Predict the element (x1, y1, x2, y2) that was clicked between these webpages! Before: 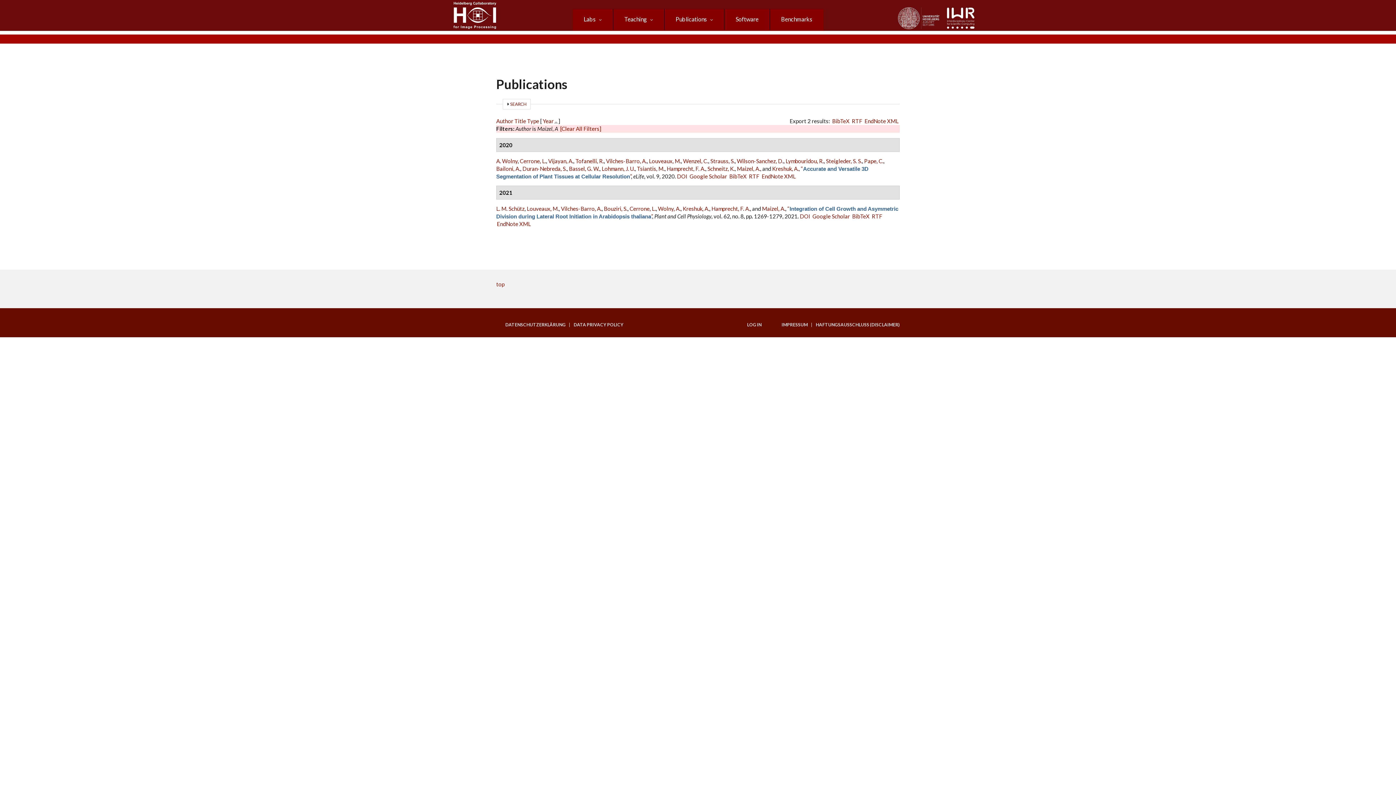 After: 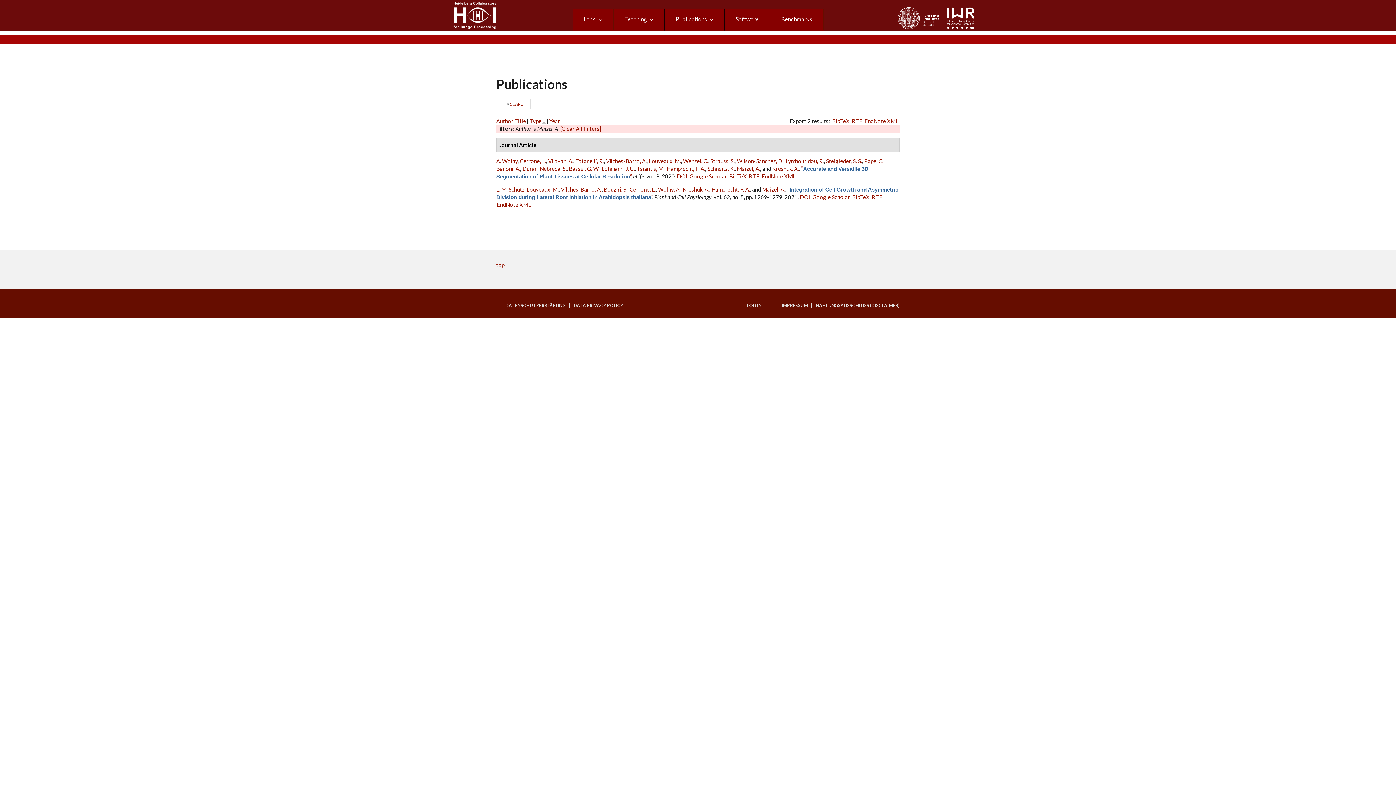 Action: label: Type bbox: (527, 117, 539, 124)